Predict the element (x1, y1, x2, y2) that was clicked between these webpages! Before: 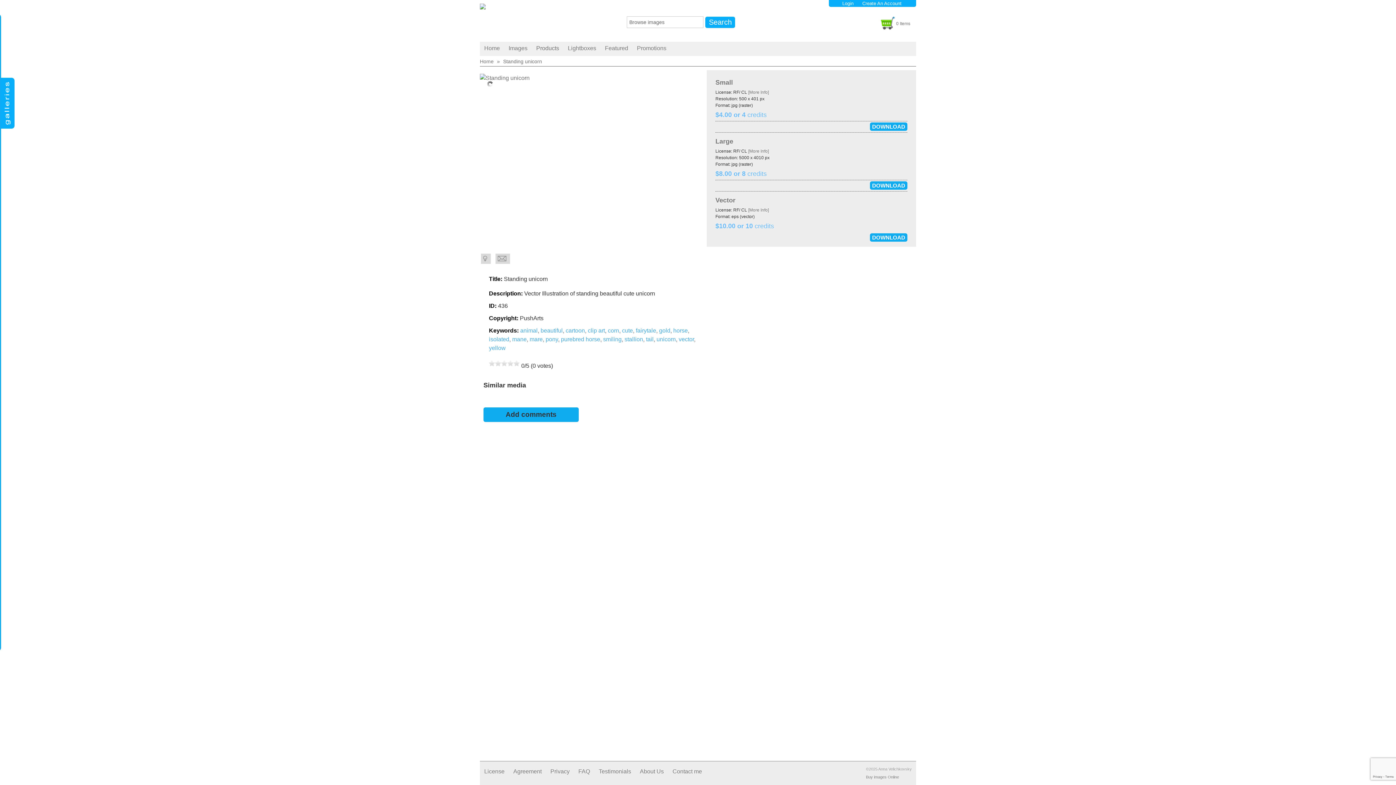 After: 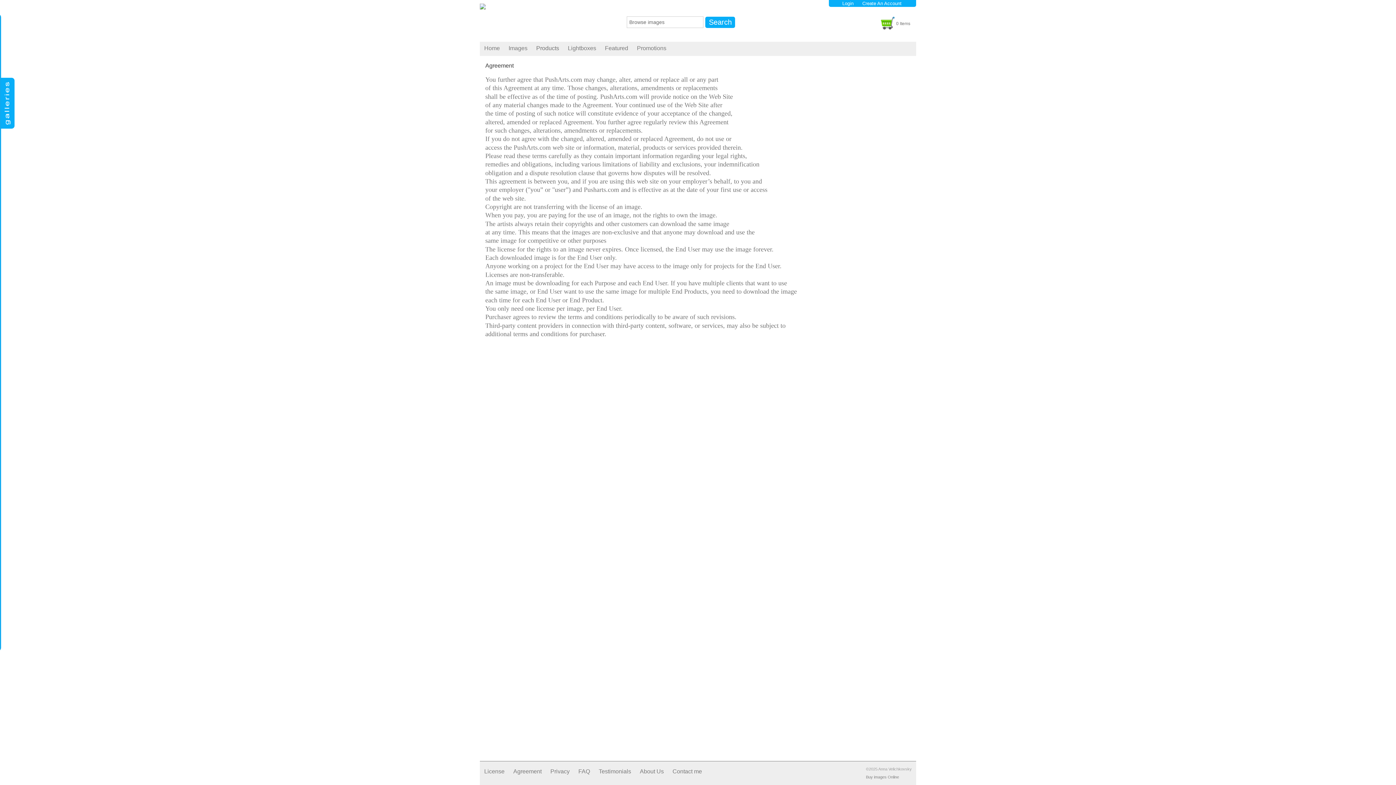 Action: label: Agreement bbox: (513, 768, 541, 774)